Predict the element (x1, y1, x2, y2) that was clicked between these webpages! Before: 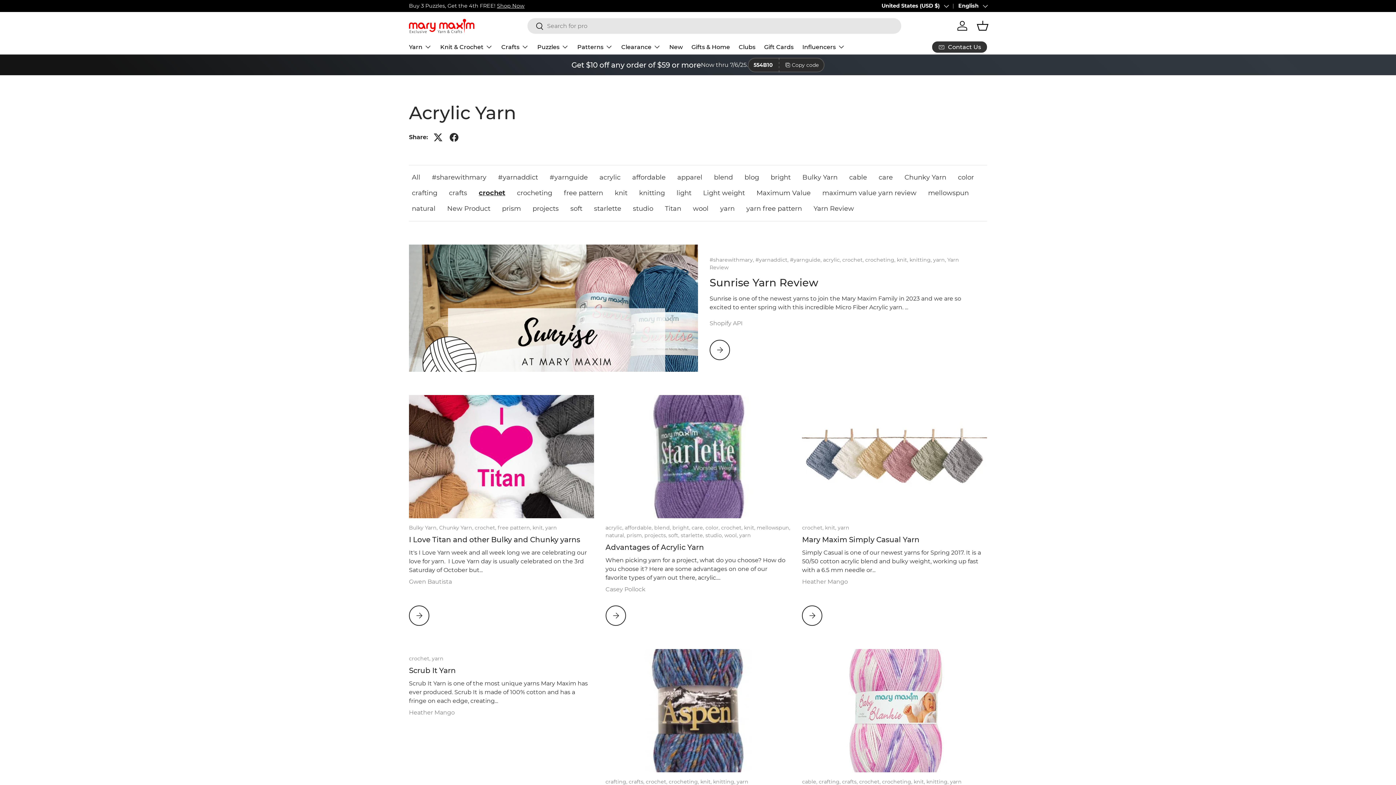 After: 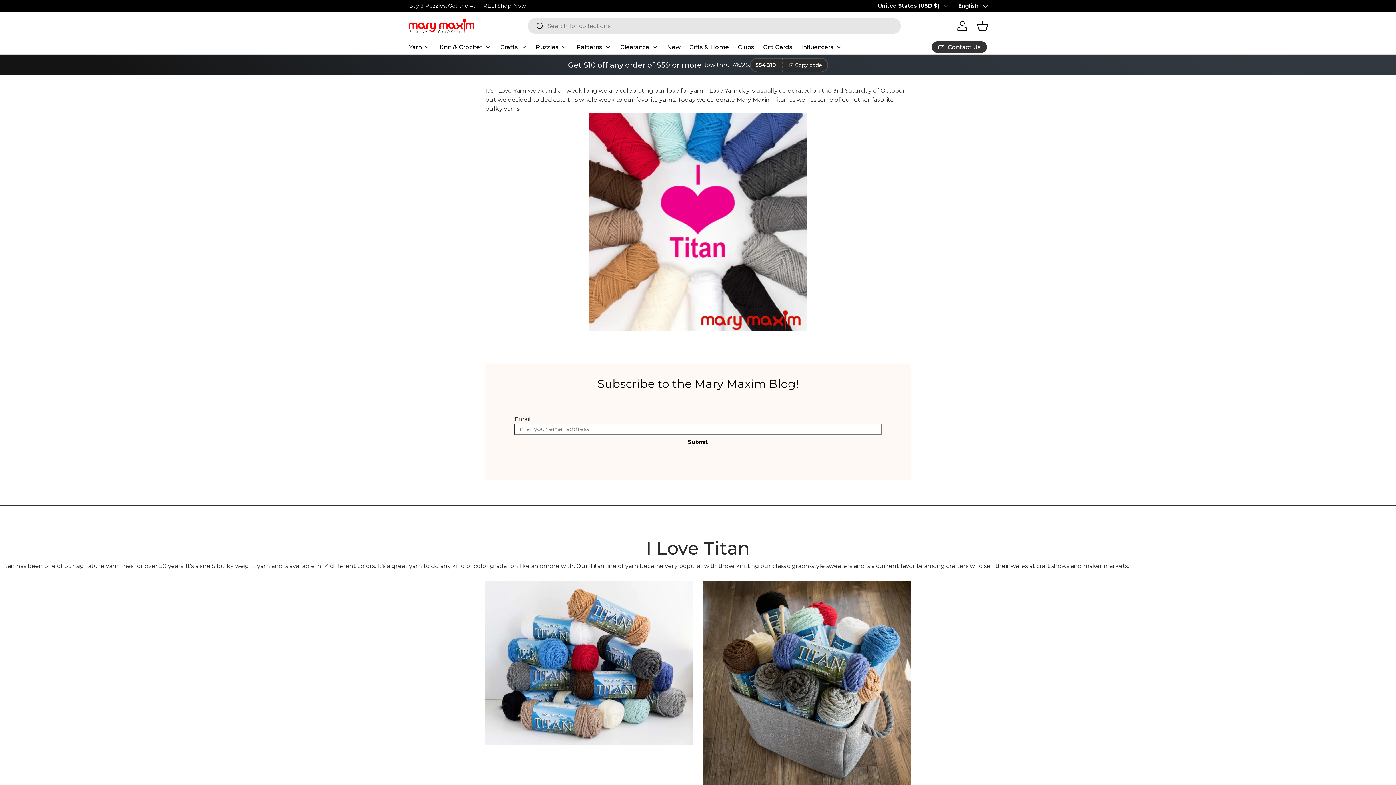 Action: bbox: (409, 535, 580, 544) label: I Love Titan and other Bulky and Chunky yarns